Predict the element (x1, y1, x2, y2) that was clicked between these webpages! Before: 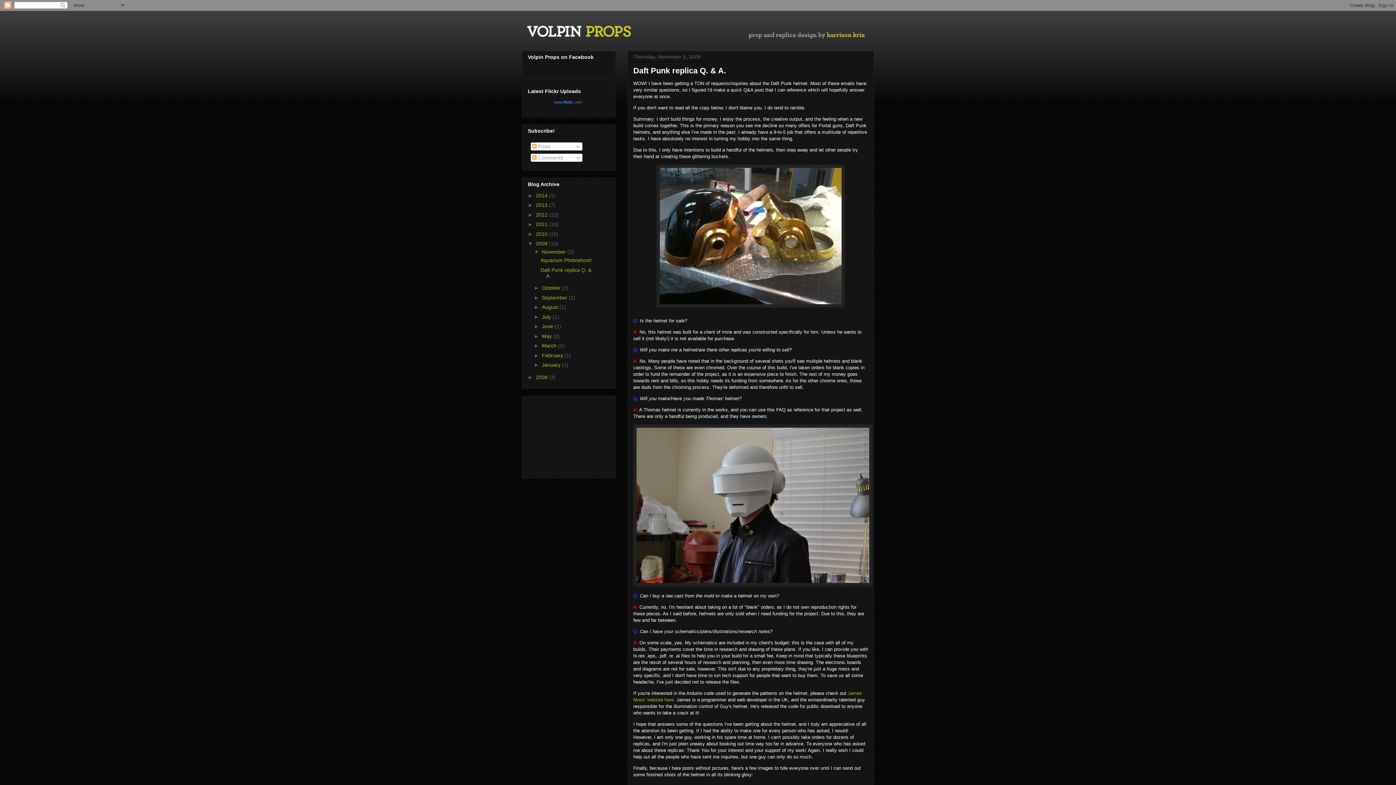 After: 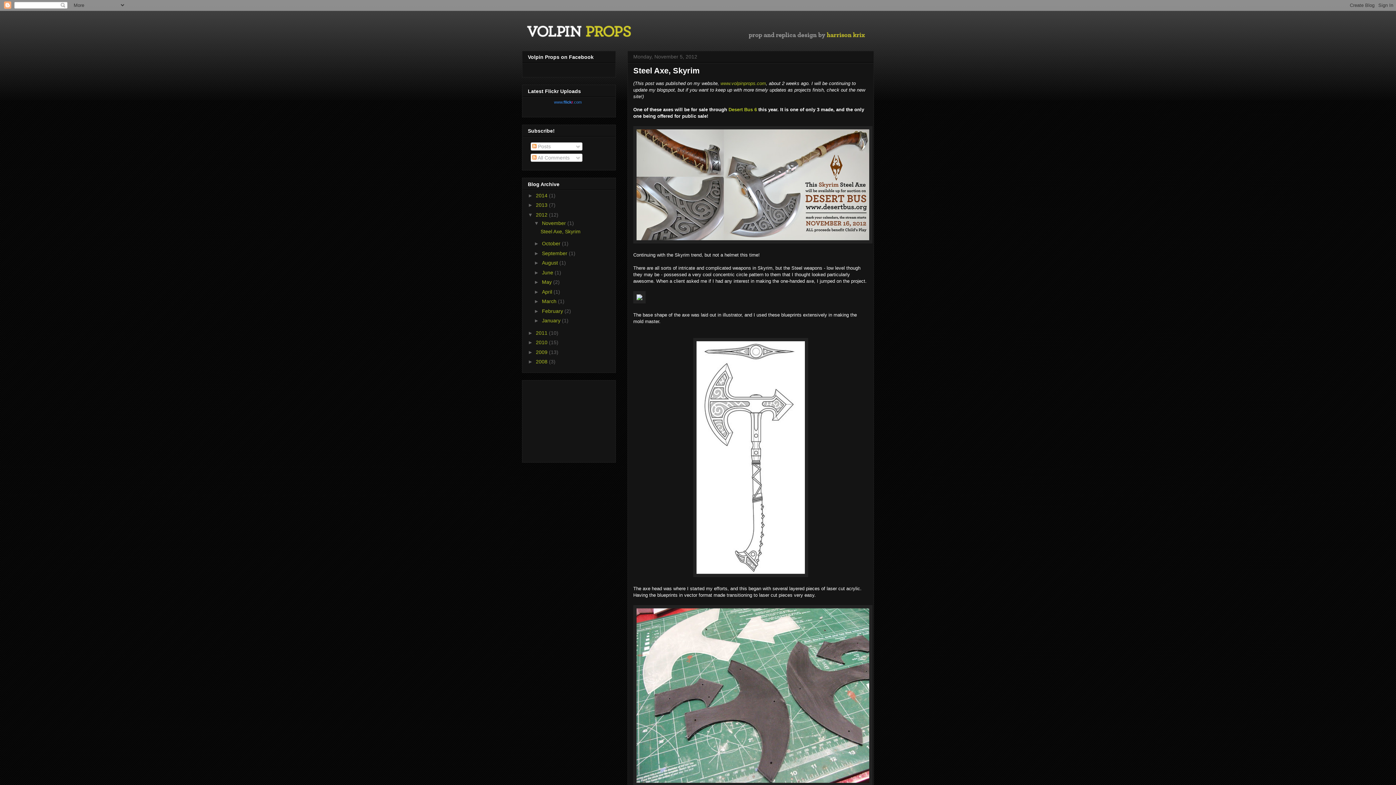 Action: label: 2012  bbox: (536, 211, 549, 217)